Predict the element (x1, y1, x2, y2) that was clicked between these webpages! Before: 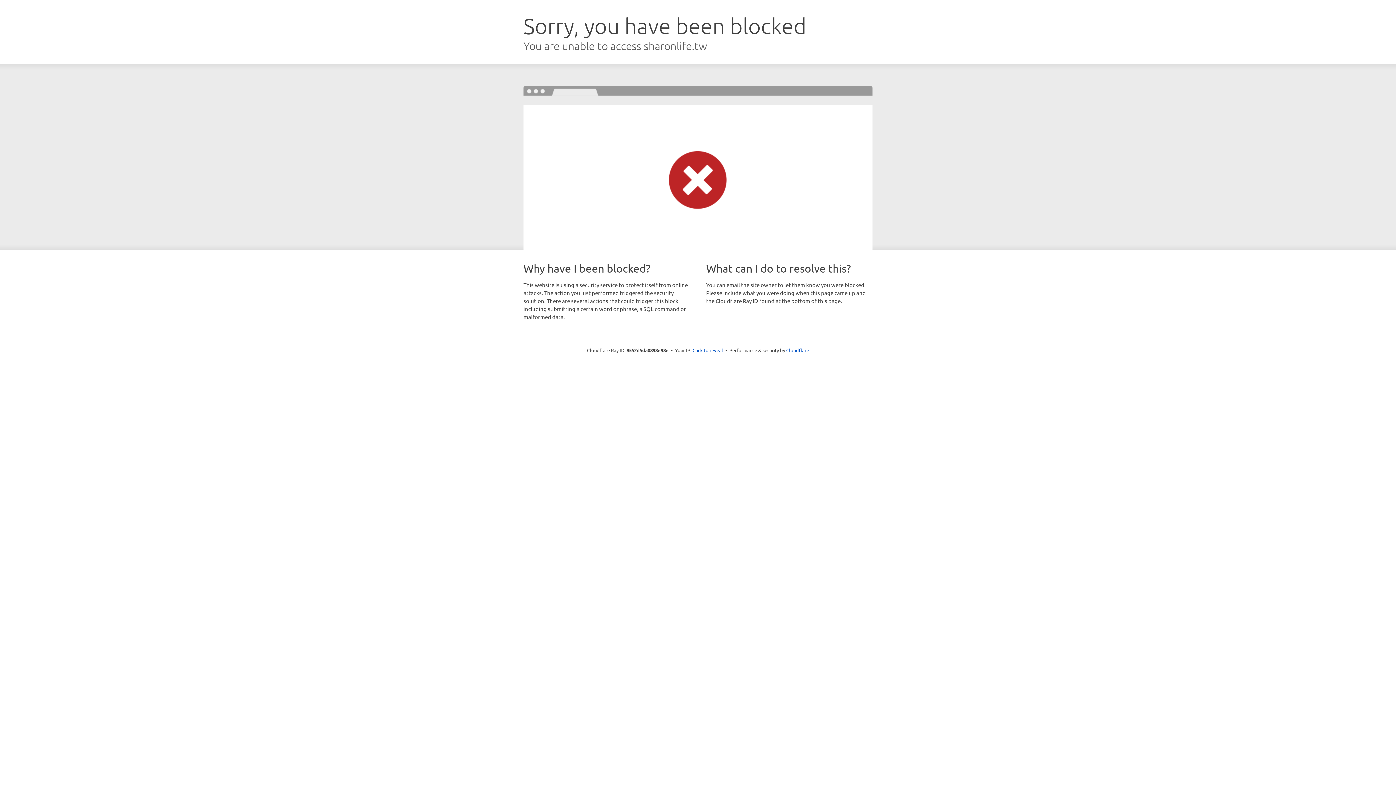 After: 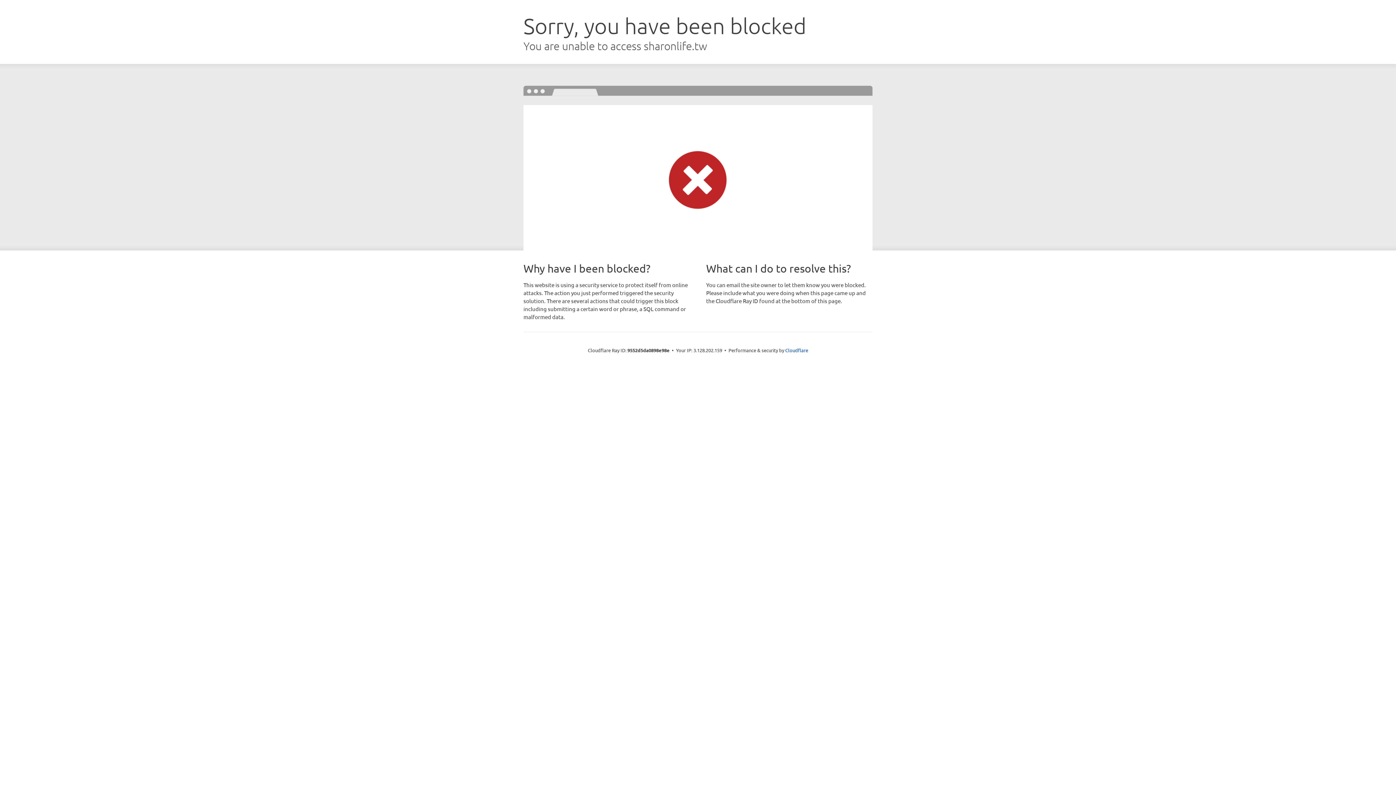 Action: label: Click to reveal bbox: (692, 346, 723, 353)